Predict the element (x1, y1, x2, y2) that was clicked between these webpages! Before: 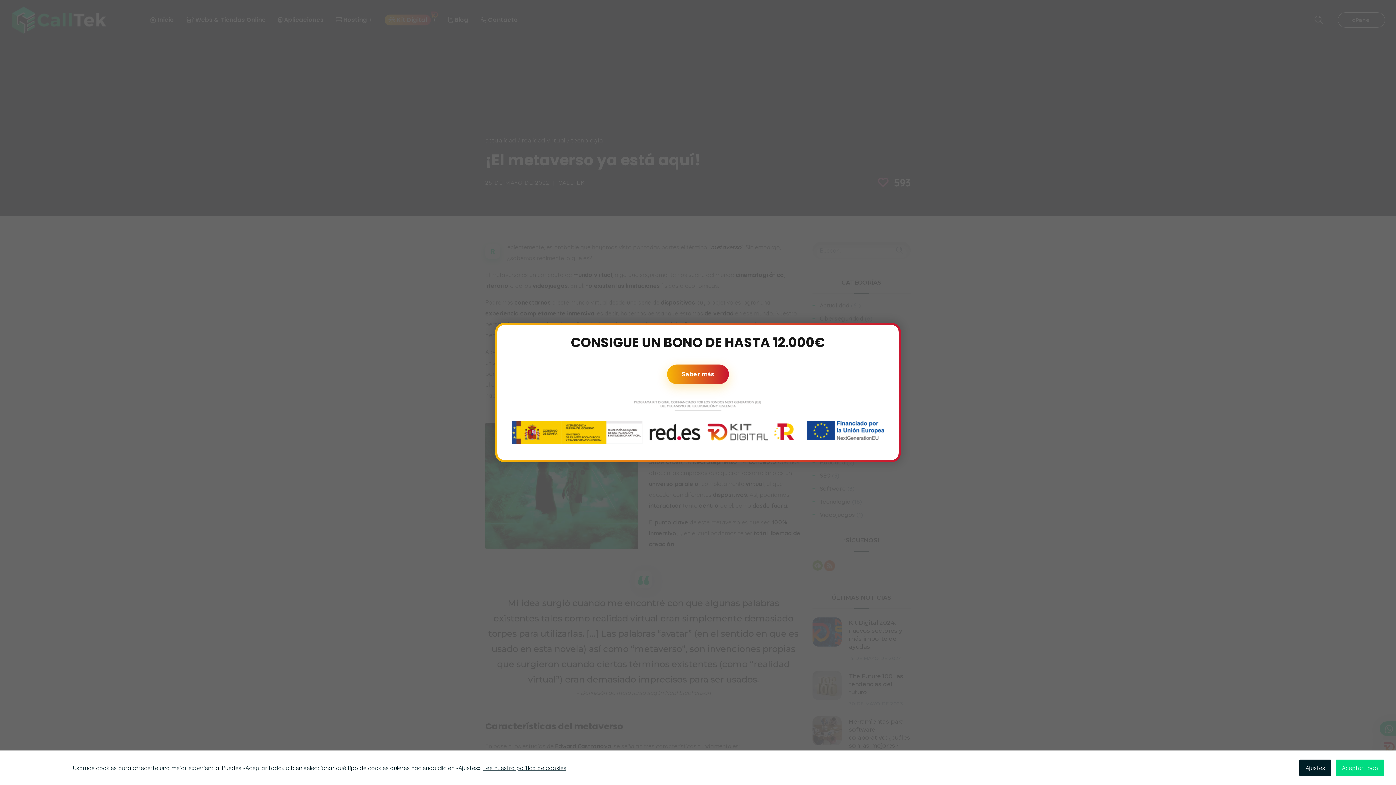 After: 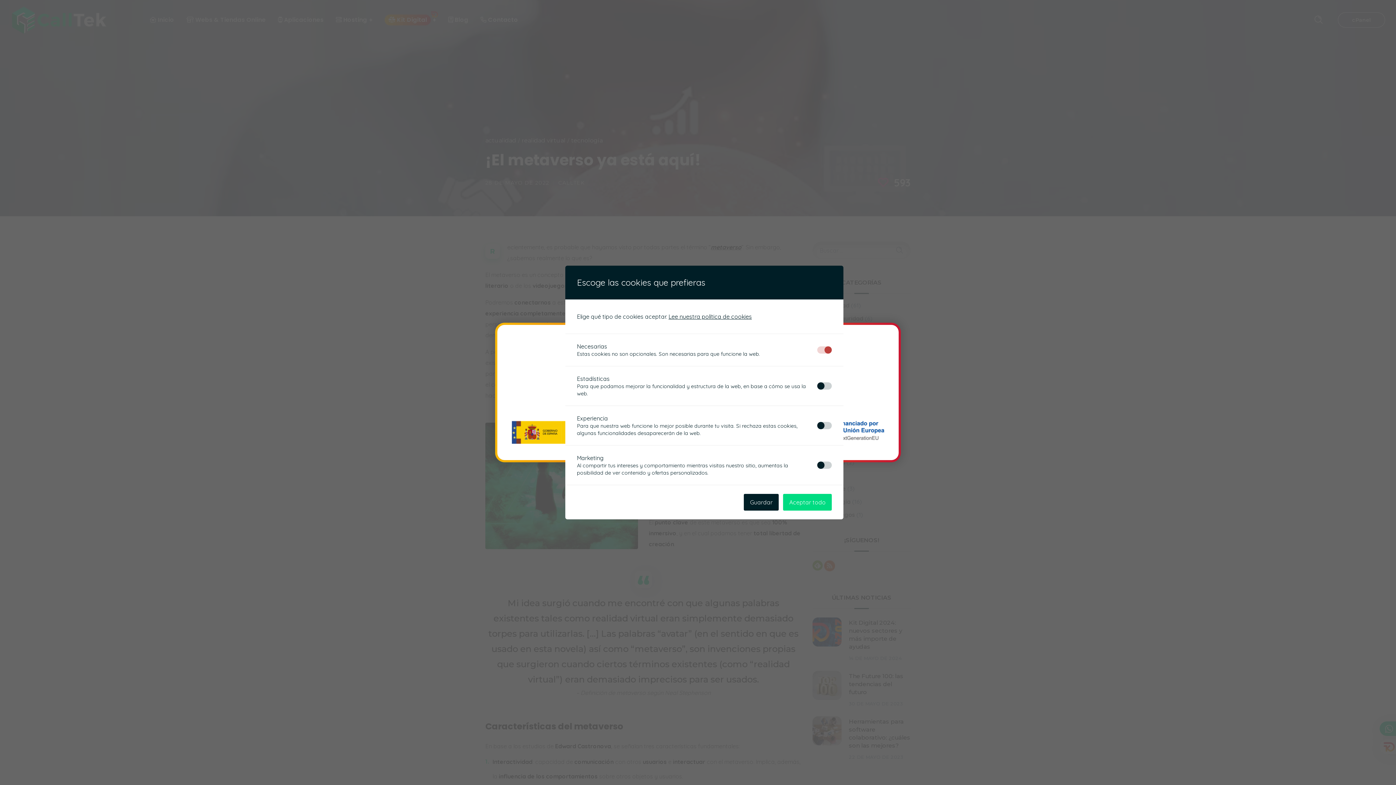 Action: label: Ajustes bbox: (1299, 760, 1331, 776)